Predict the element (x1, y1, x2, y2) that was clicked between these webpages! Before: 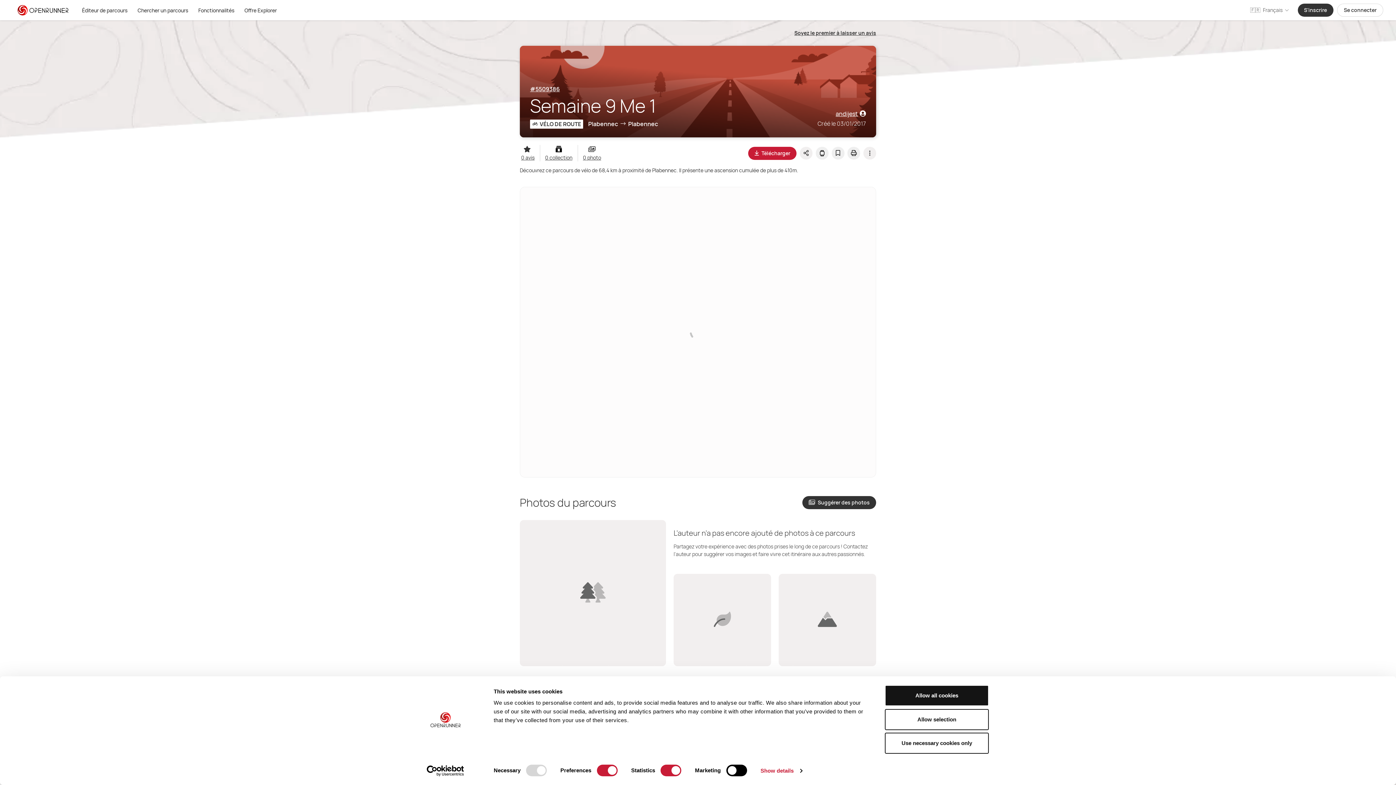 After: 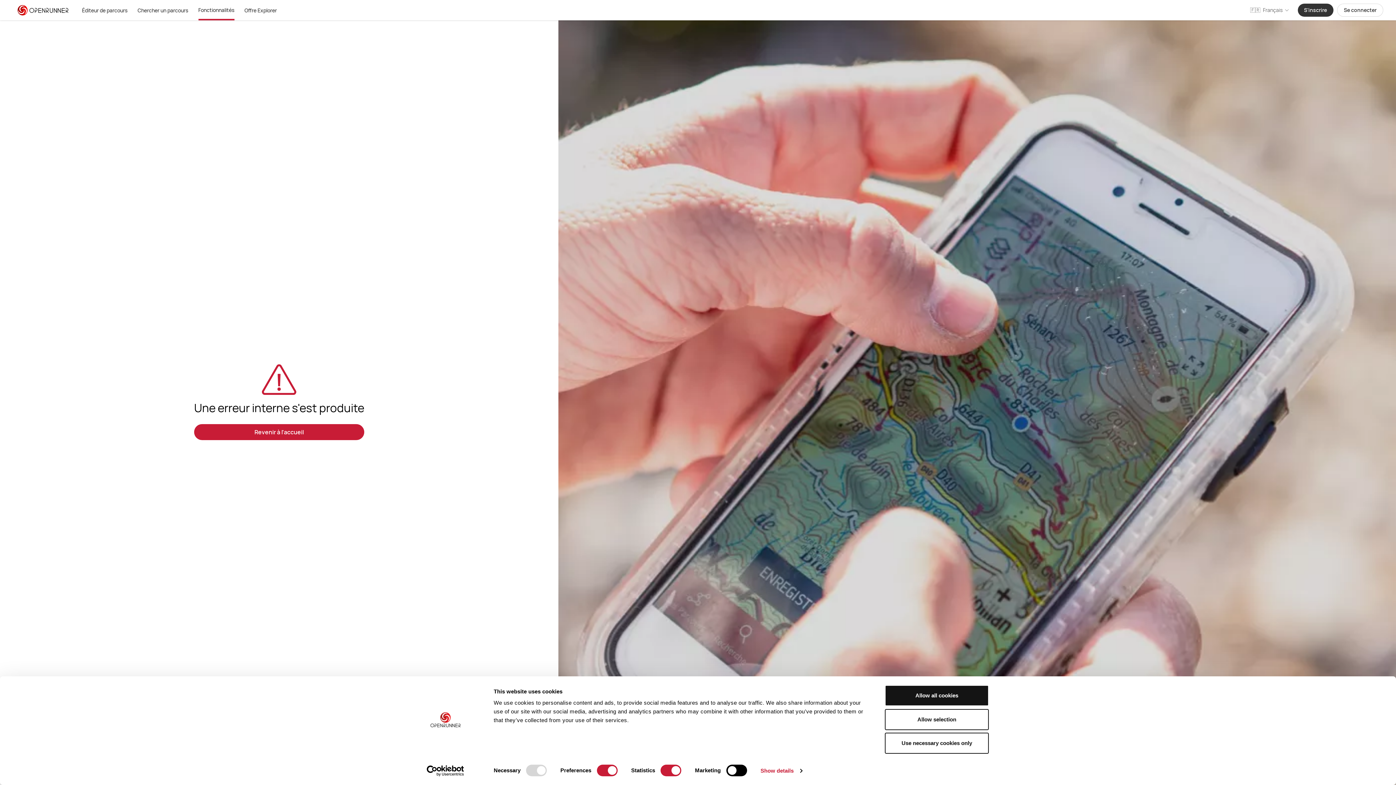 Action: bbox: (198, 0, 234, 20) label: Fonctionnalités